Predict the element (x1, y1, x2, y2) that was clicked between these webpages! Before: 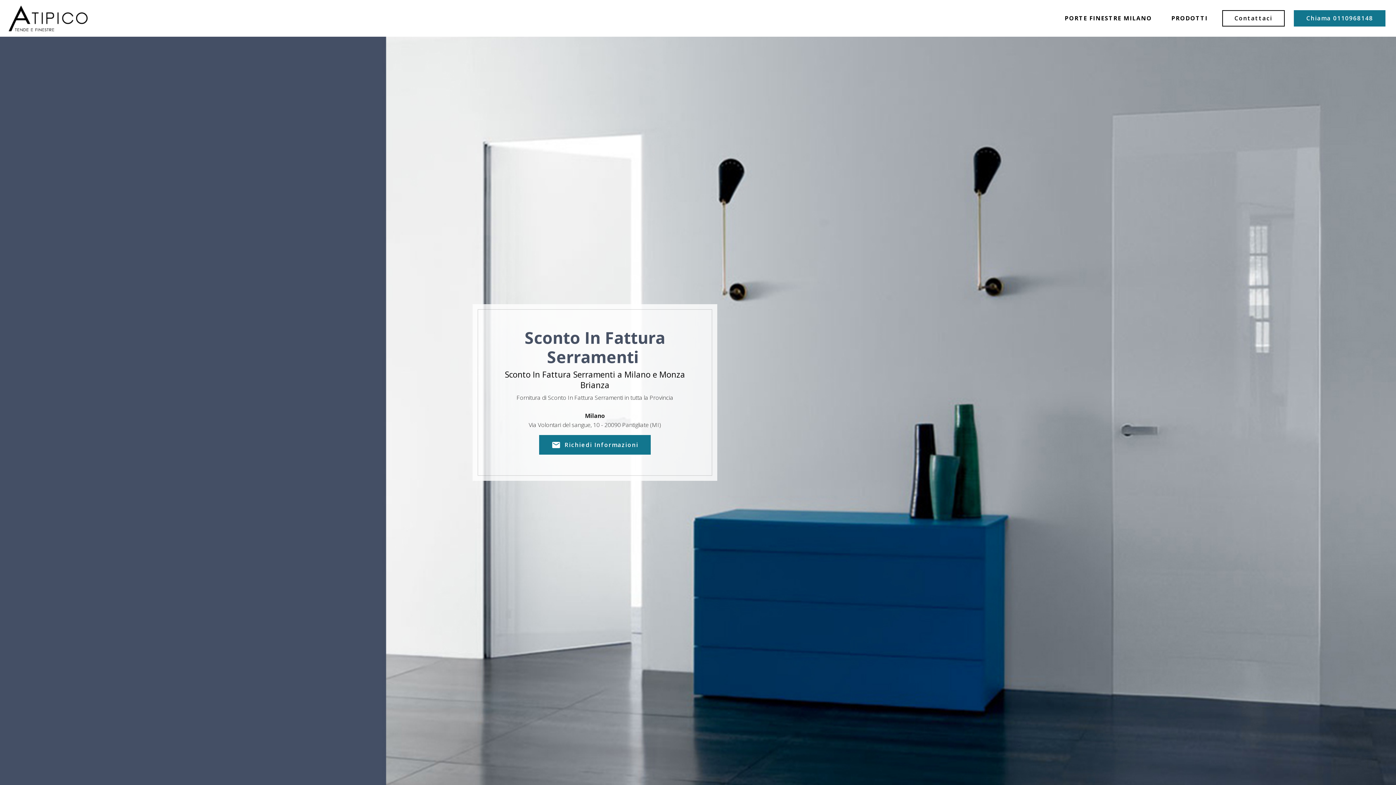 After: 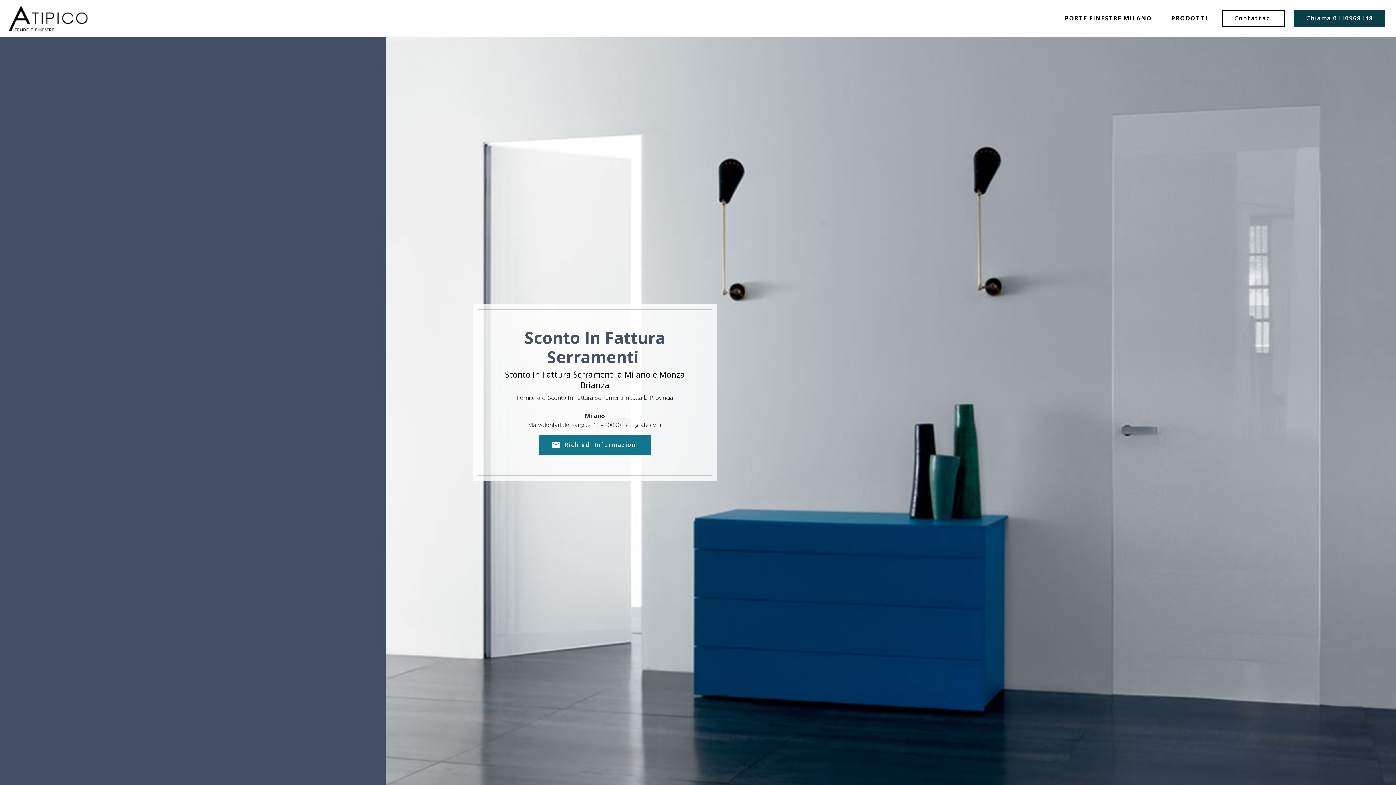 Action: label: Chiama 0110968148 bbox: (1294, 10, 1385, 26)